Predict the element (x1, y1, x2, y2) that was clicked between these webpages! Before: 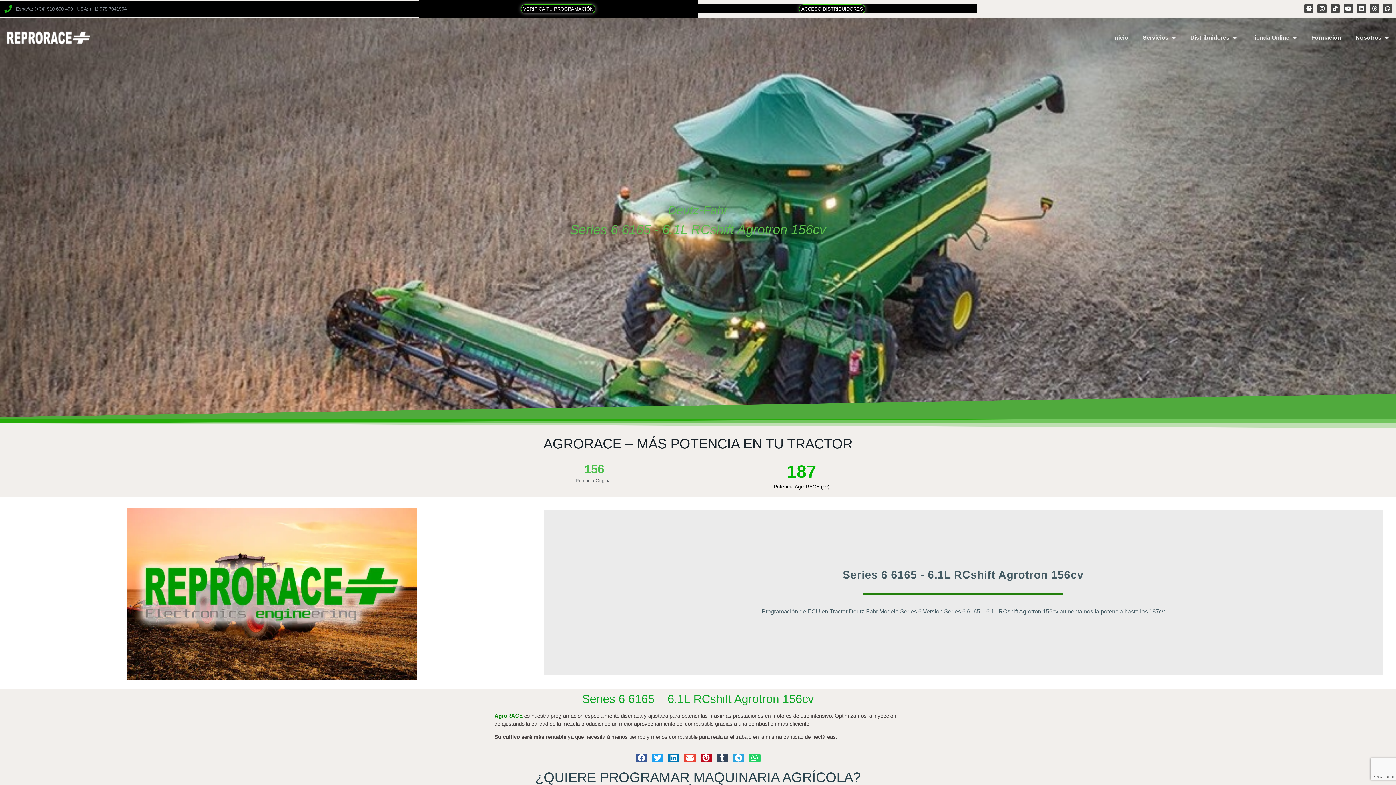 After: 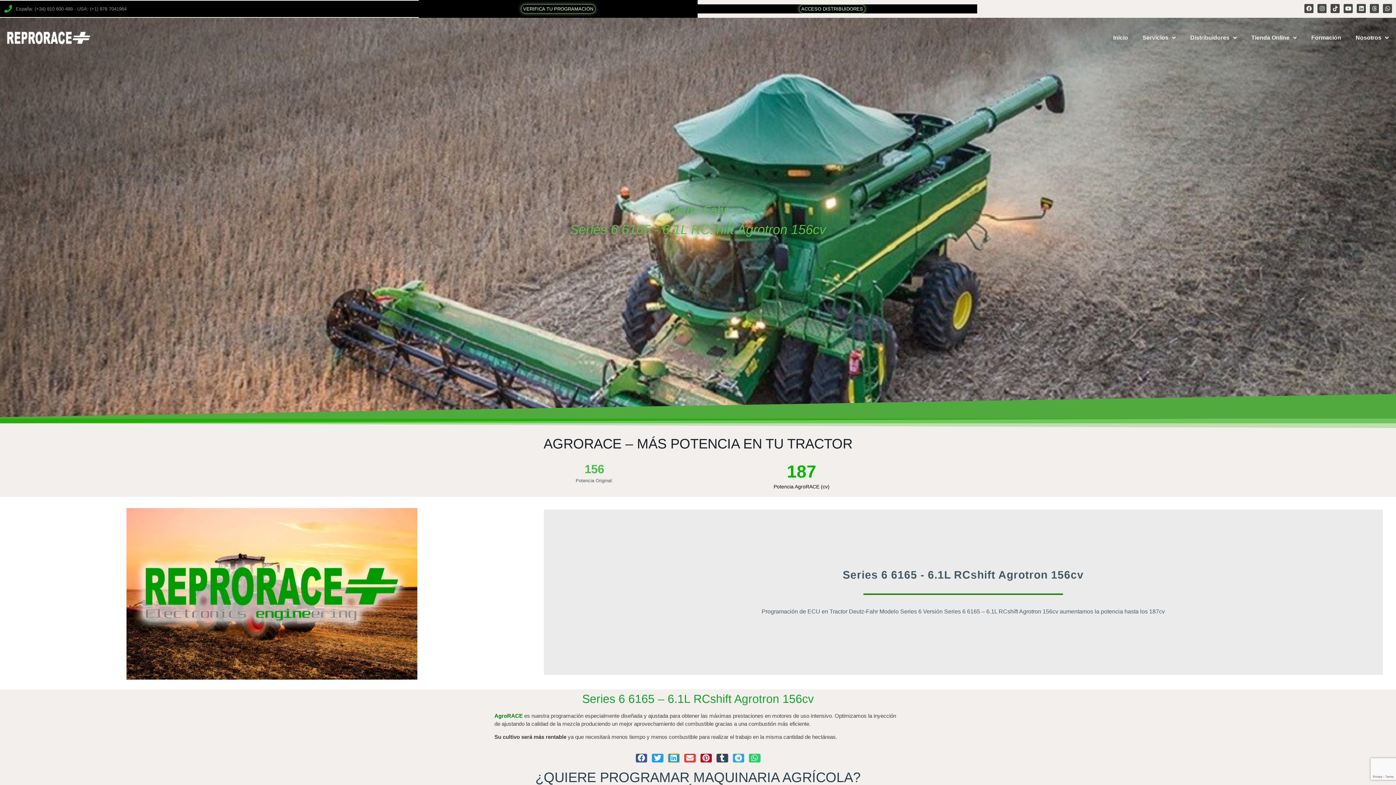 Action: bbox: (668, 754, 679, 763) label: Compartir en linkedin